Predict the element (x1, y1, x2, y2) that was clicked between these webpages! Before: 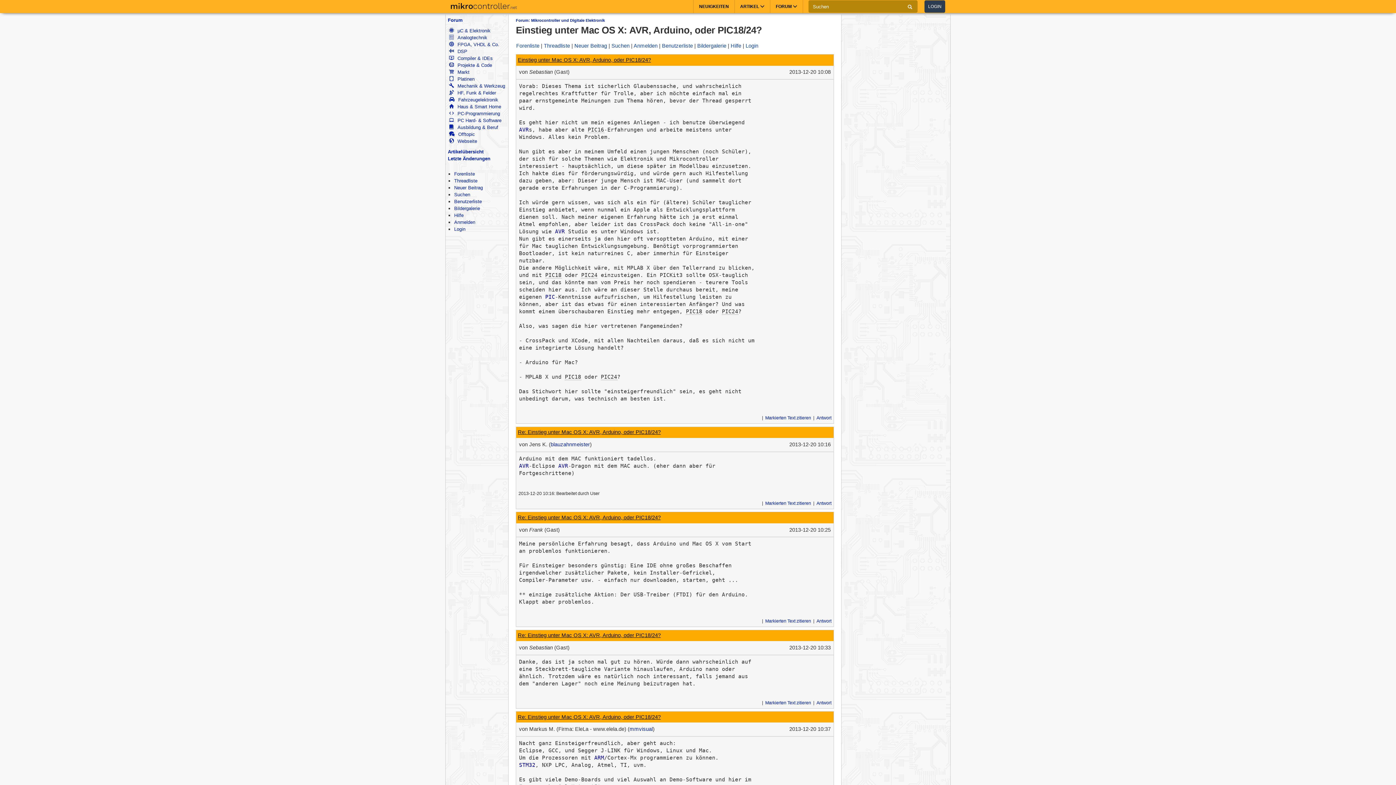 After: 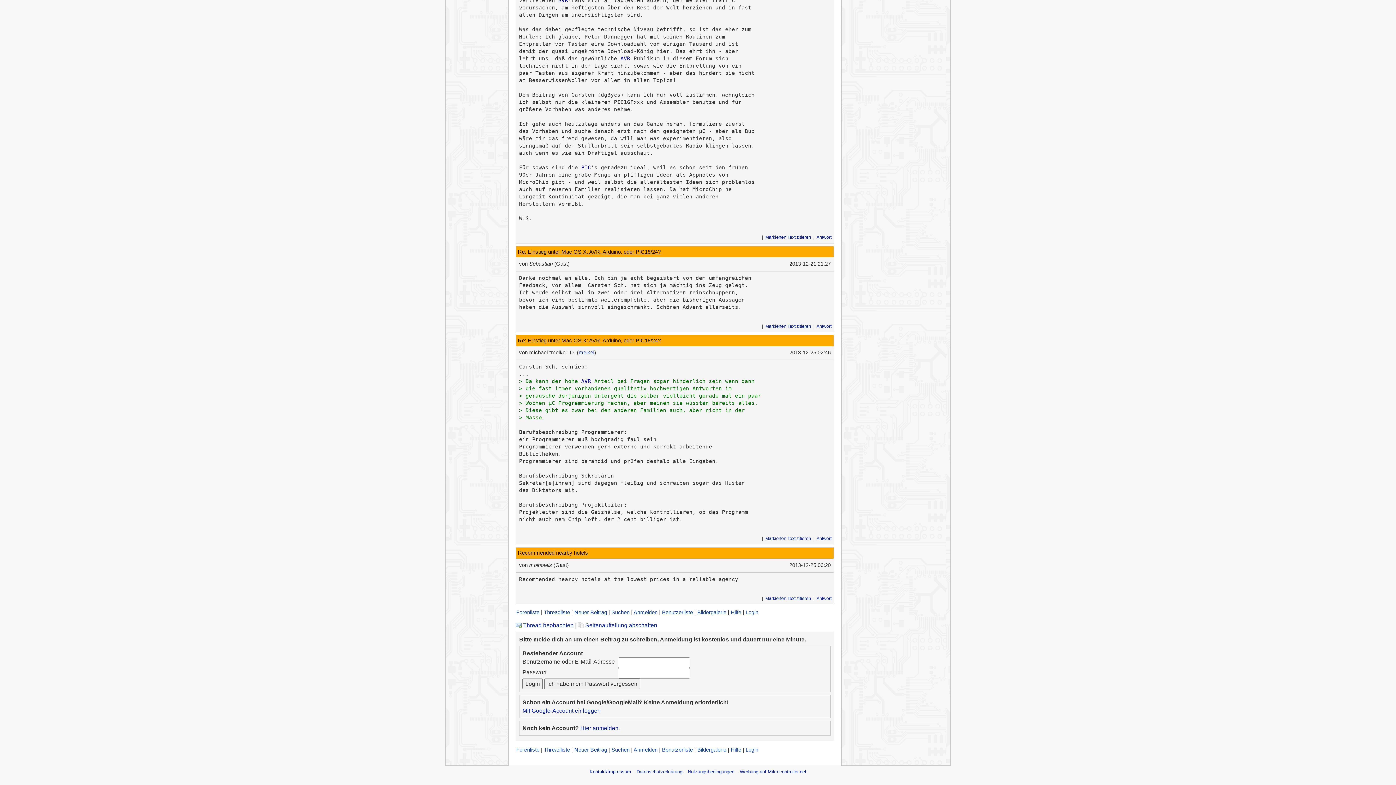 Action: label: Antwort bbox: (815, 415, 832, 421)